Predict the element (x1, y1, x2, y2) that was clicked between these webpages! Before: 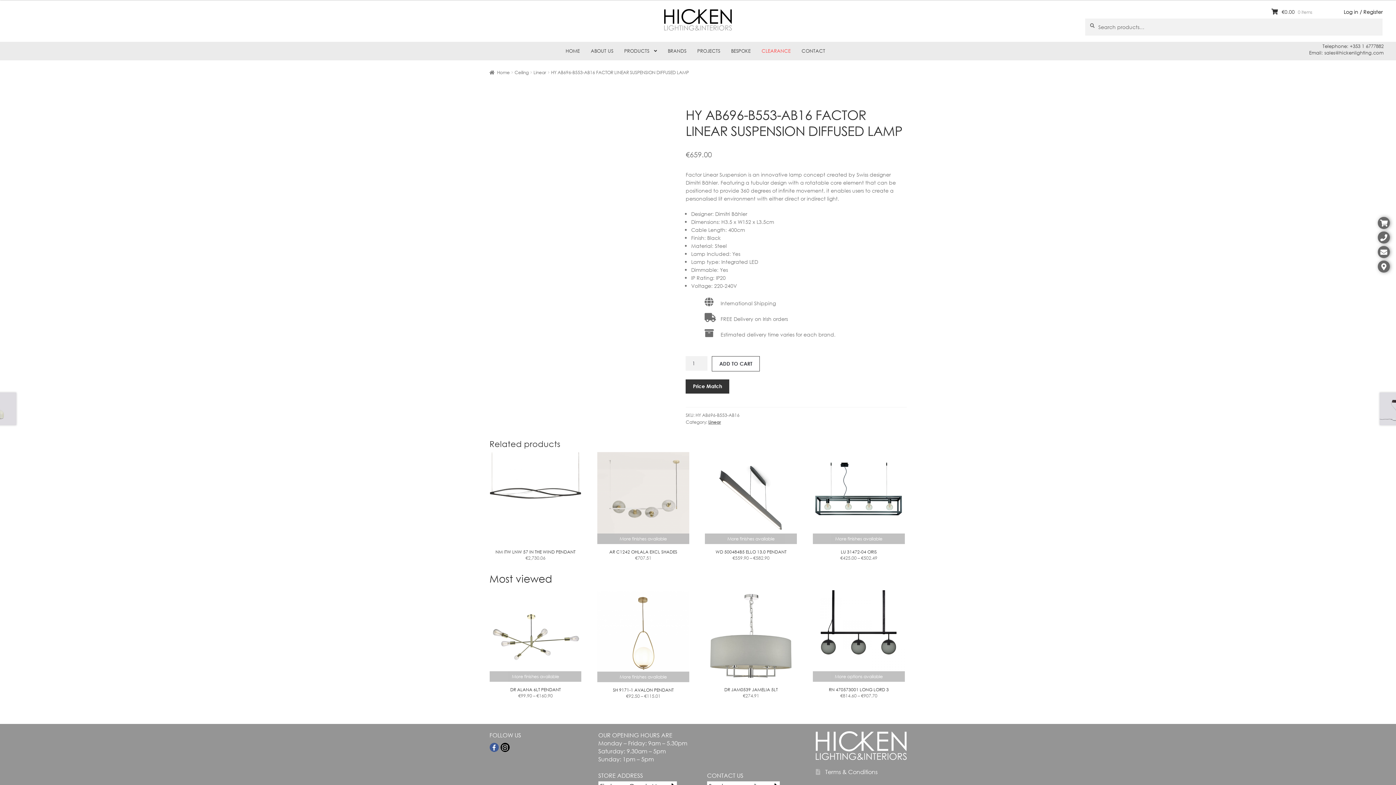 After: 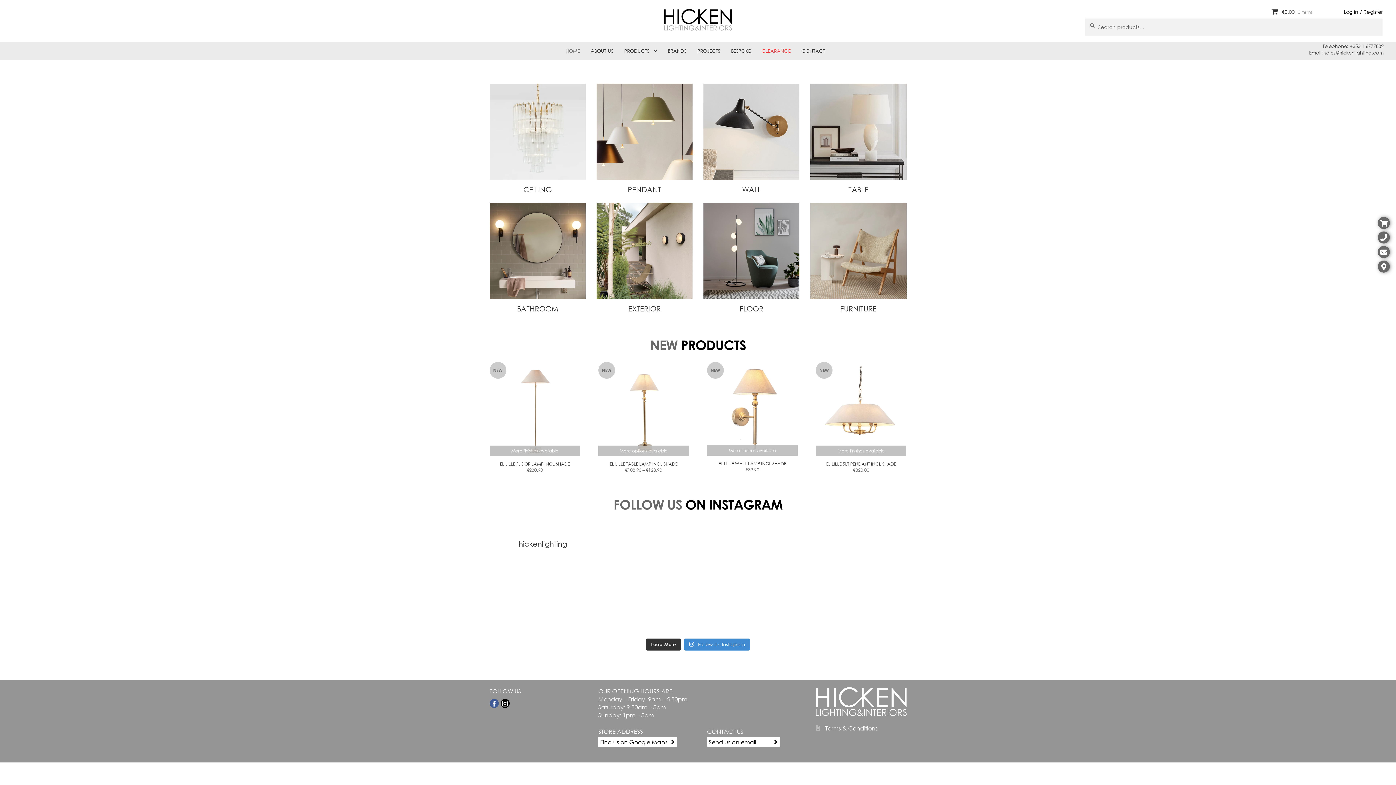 Action: bbox: (664, 9, 732, 30)